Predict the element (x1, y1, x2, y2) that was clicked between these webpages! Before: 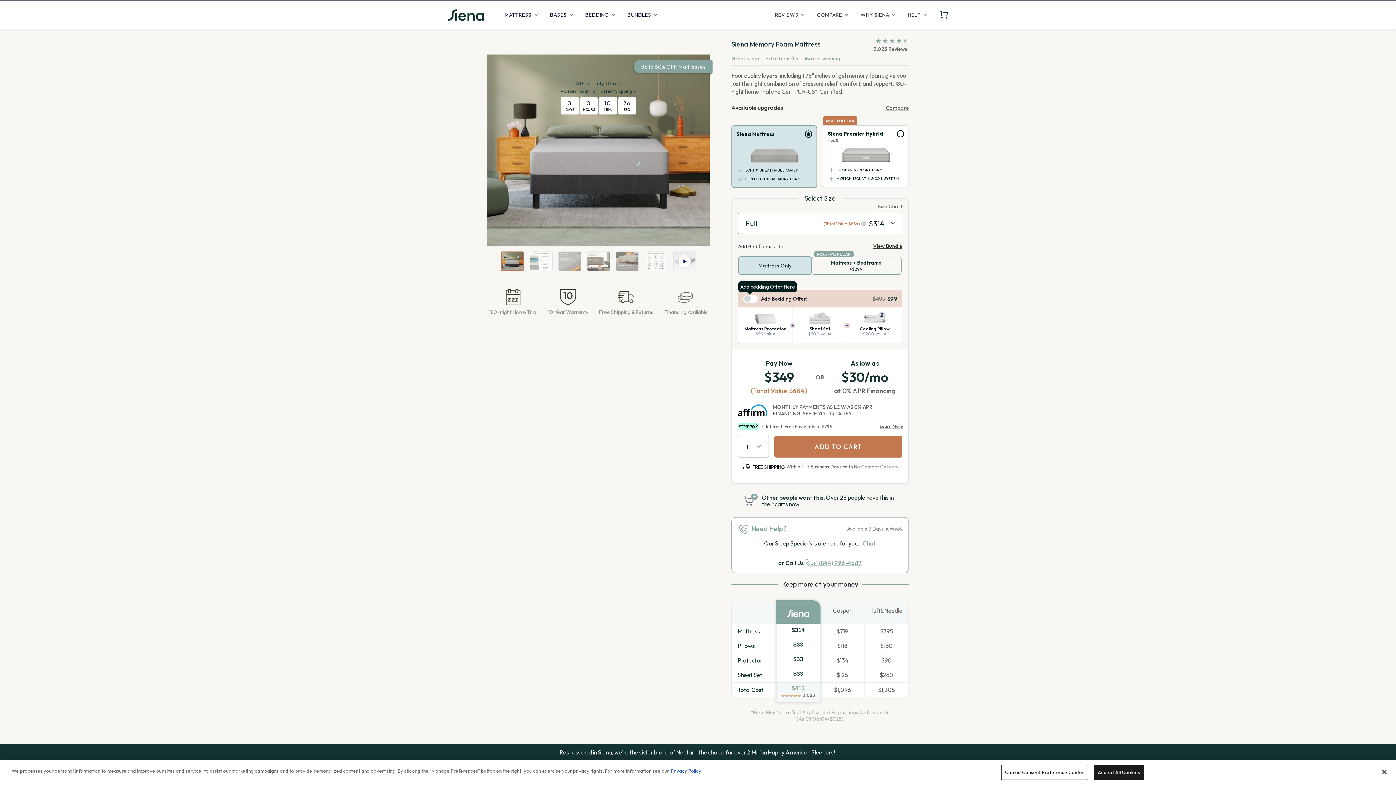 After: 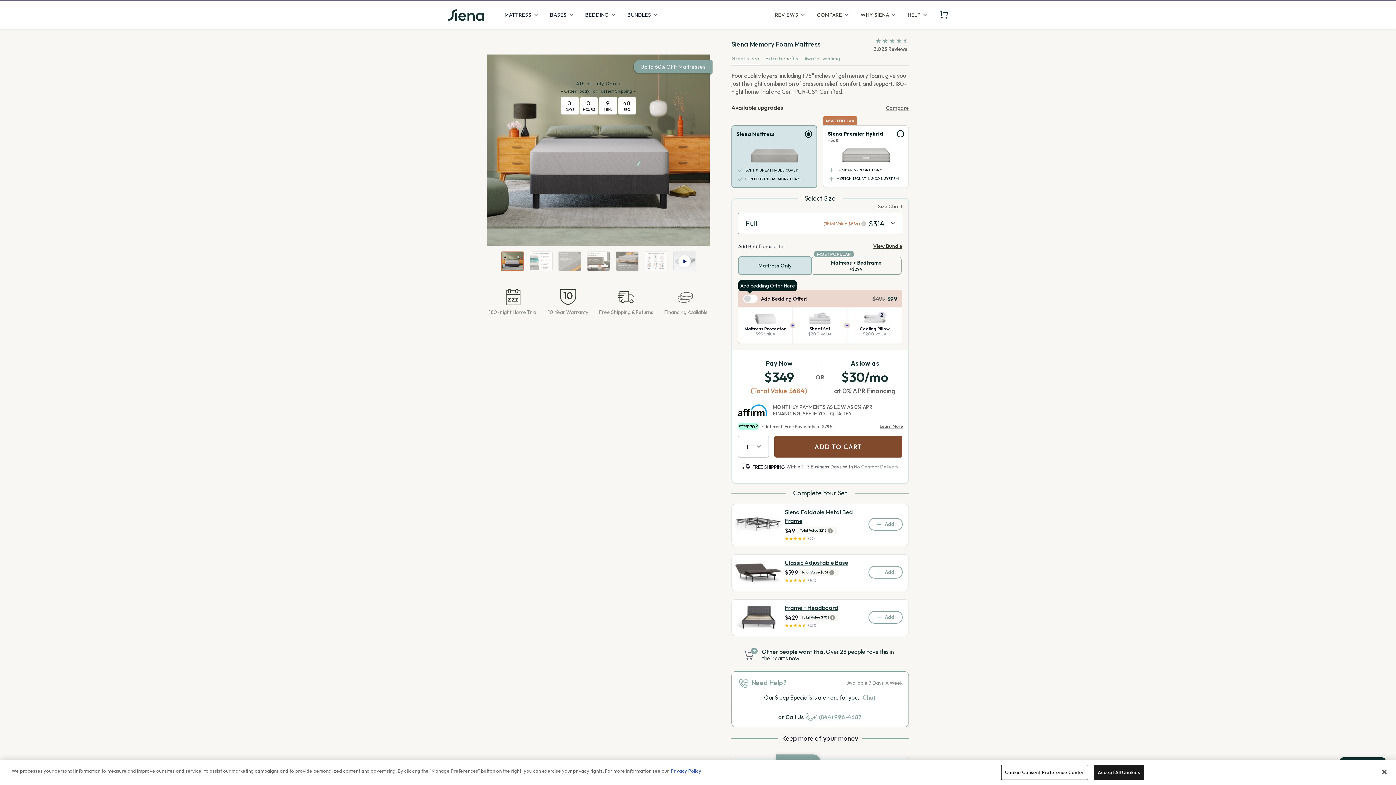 Action: bbox: (774, 436, 902, 457) label: ADD TO CART